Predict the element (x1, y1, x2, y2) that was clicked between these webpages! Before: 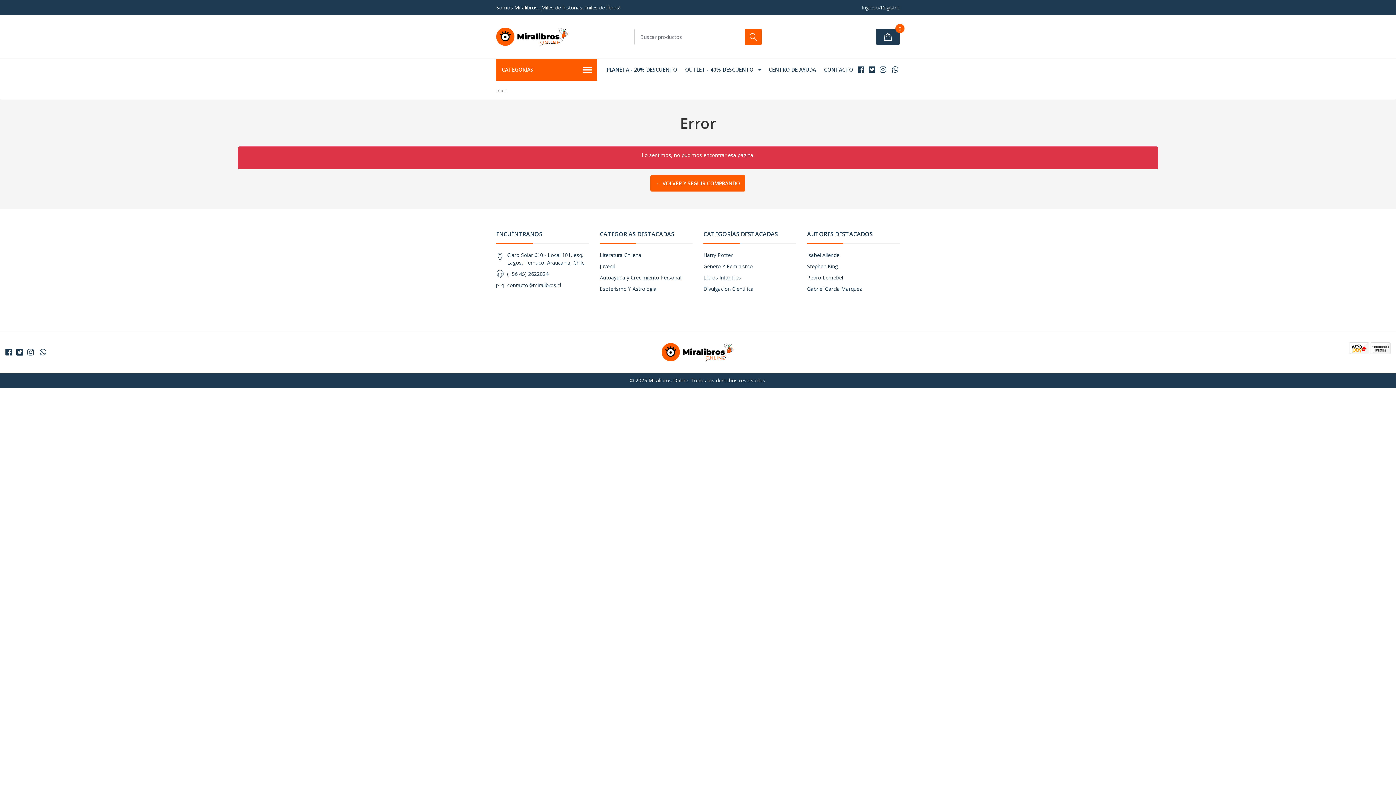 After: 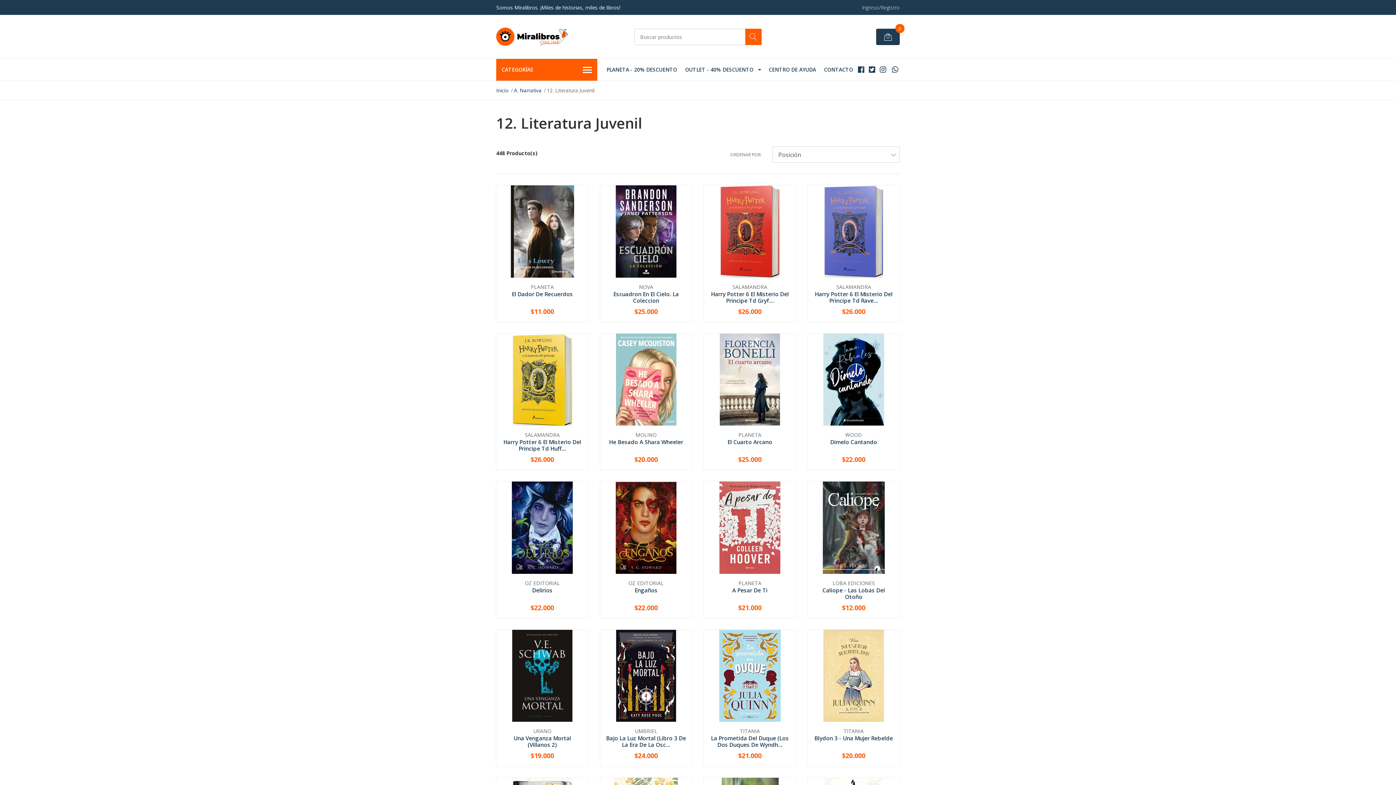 Action: bbox: (600, 262, 614, 269) label: Juvenil